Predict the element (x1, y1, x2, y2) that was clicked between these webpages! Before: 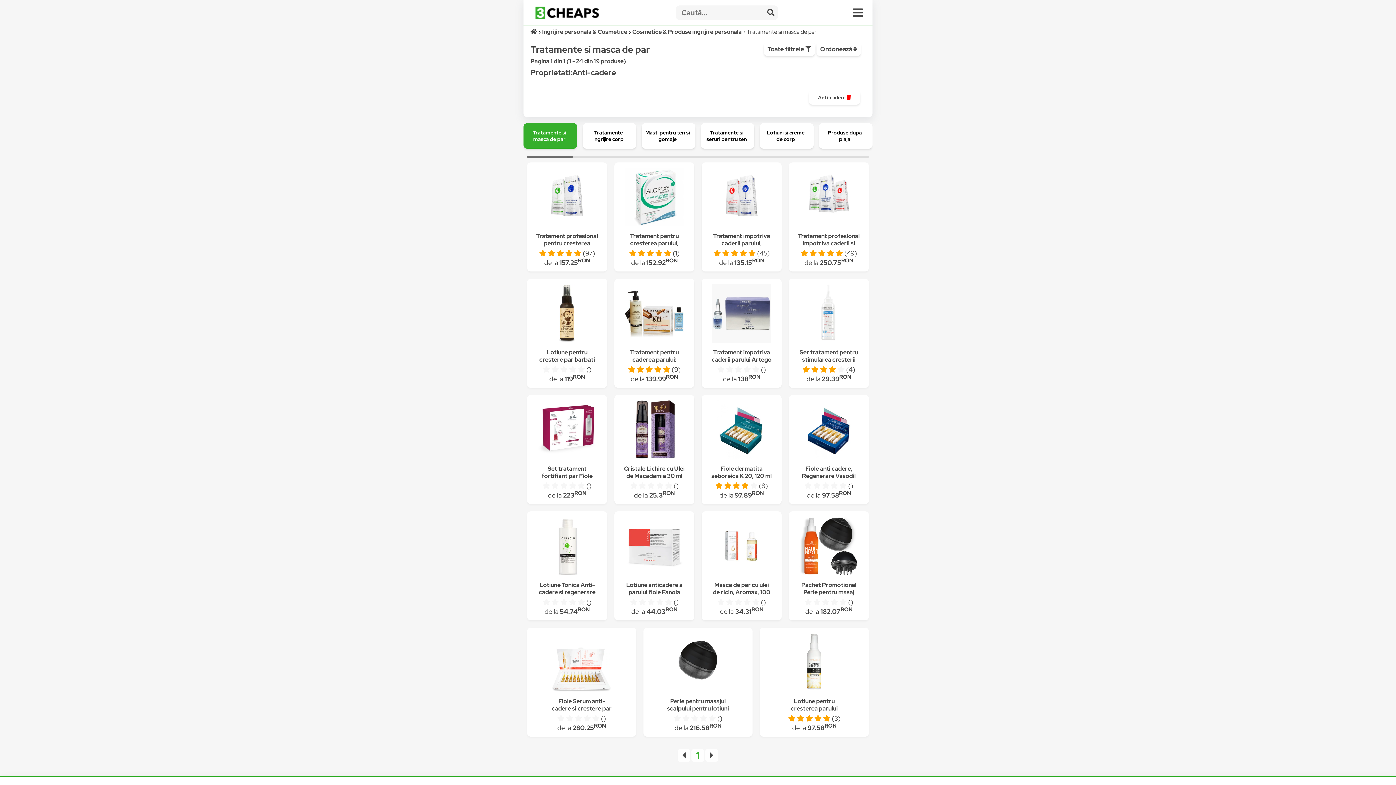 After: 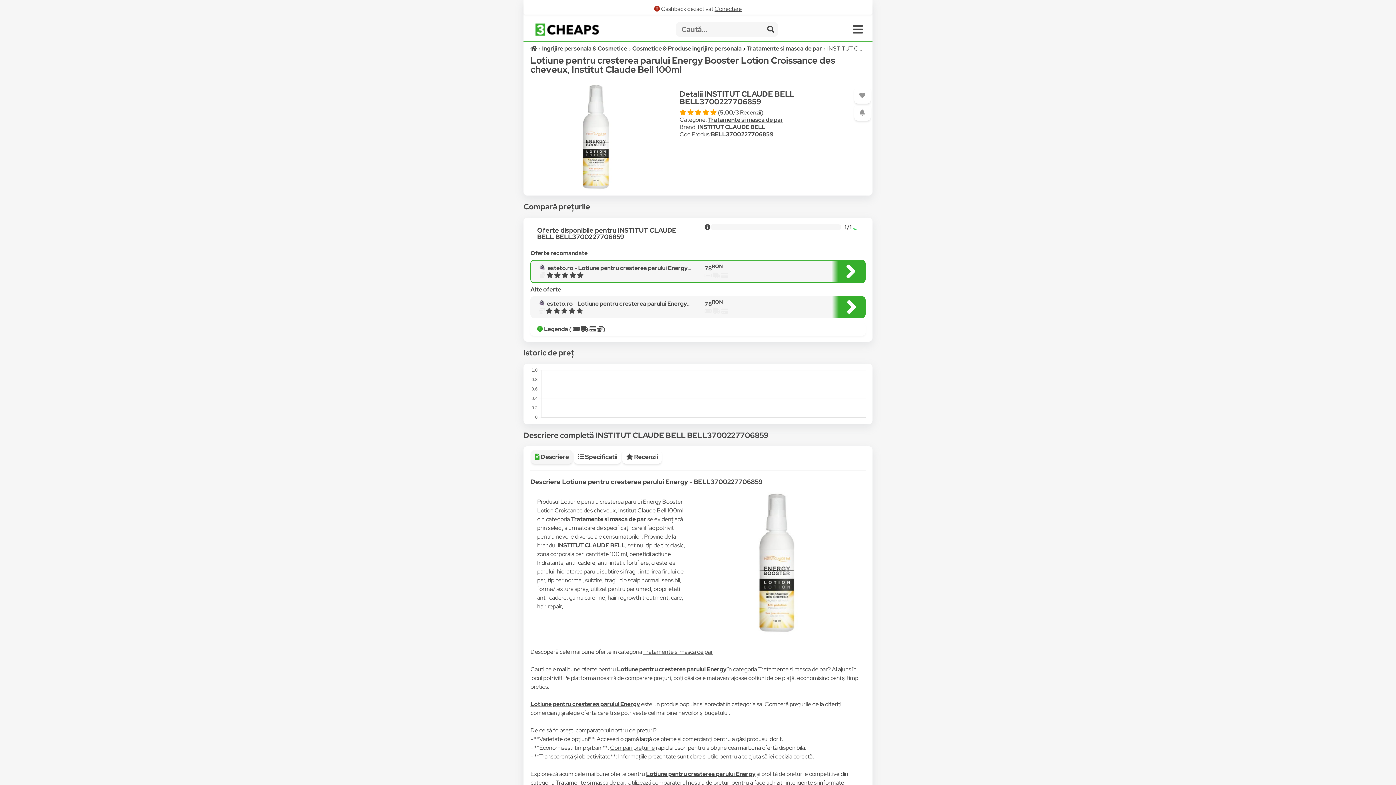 Action: bbox: (783, 633, 845, 693)